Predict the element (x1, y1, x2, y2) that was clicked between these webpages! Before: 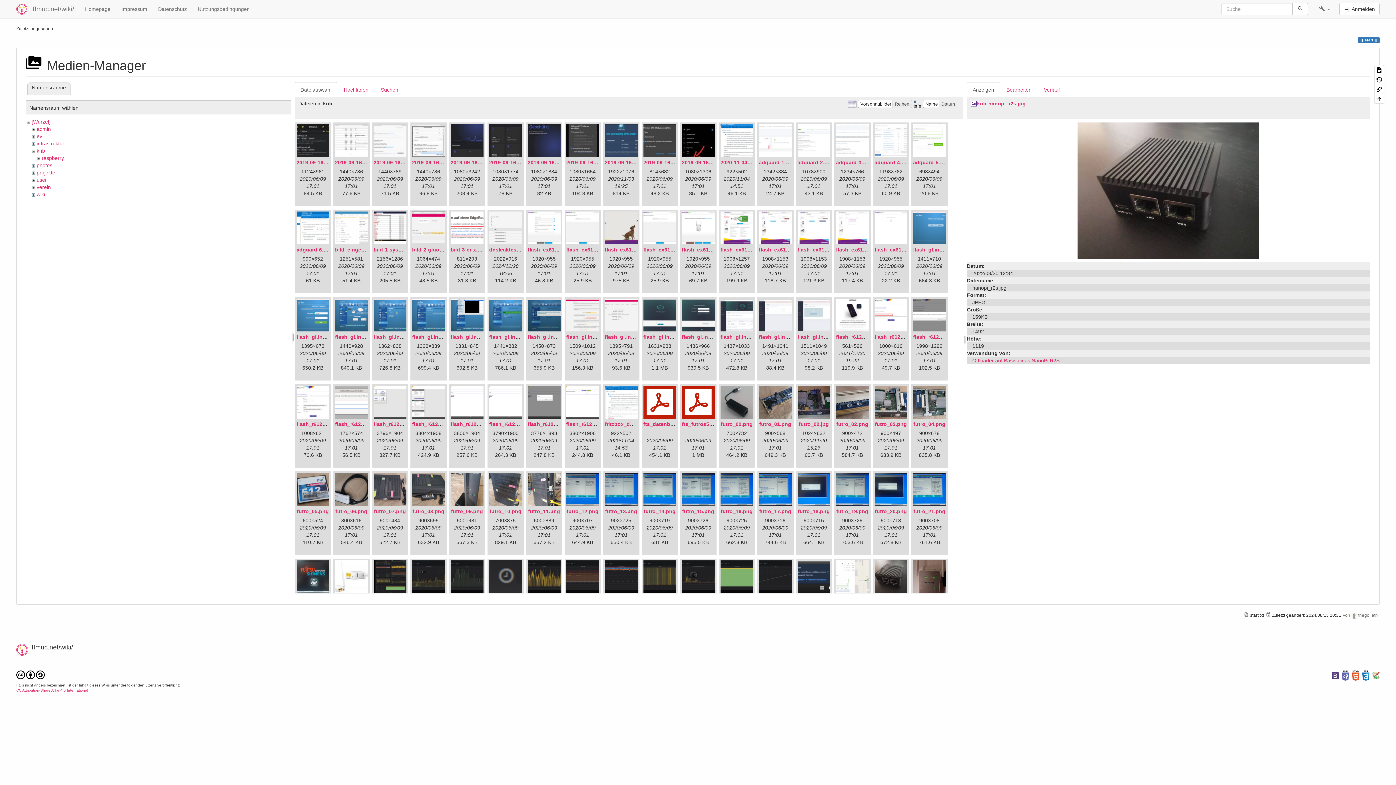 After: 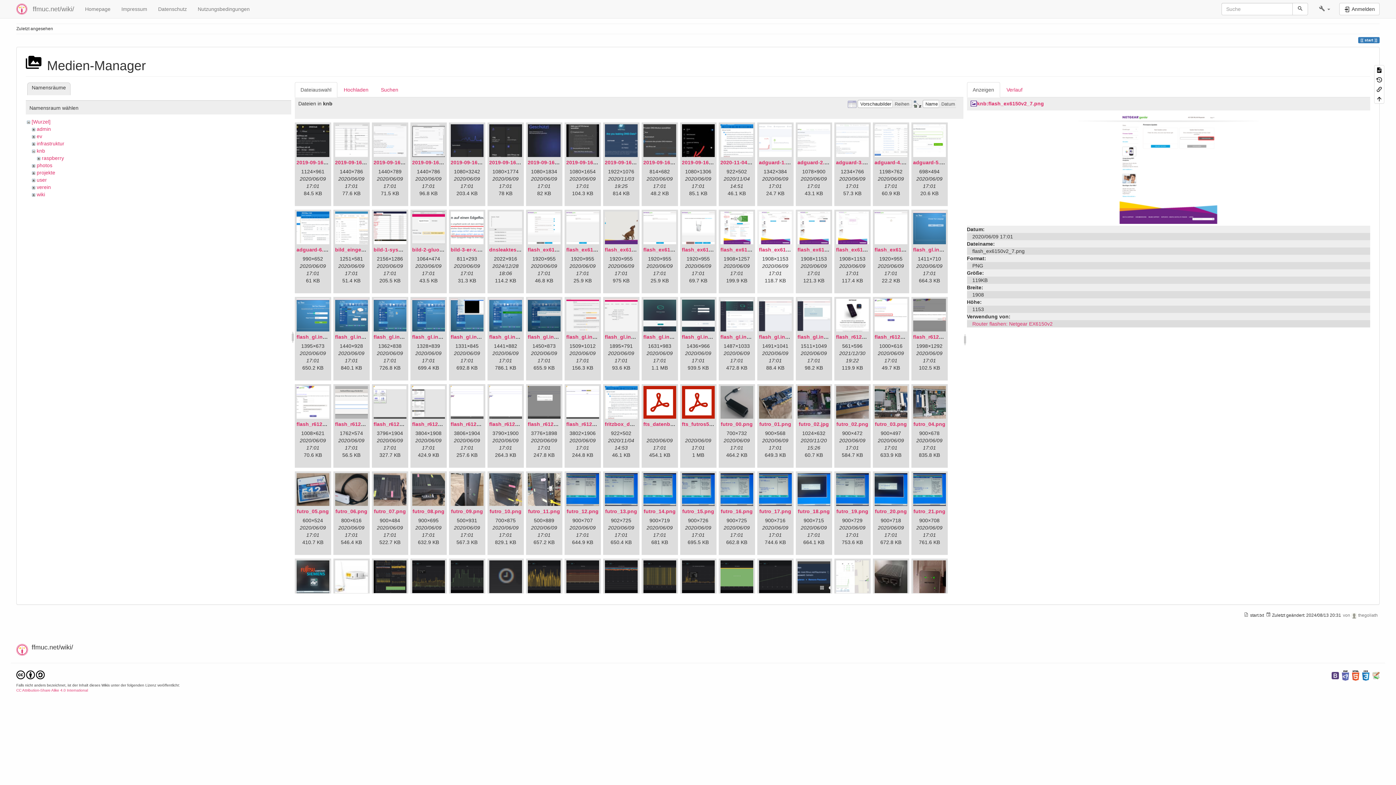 Action: bbox: (759, 211, 791, 244)